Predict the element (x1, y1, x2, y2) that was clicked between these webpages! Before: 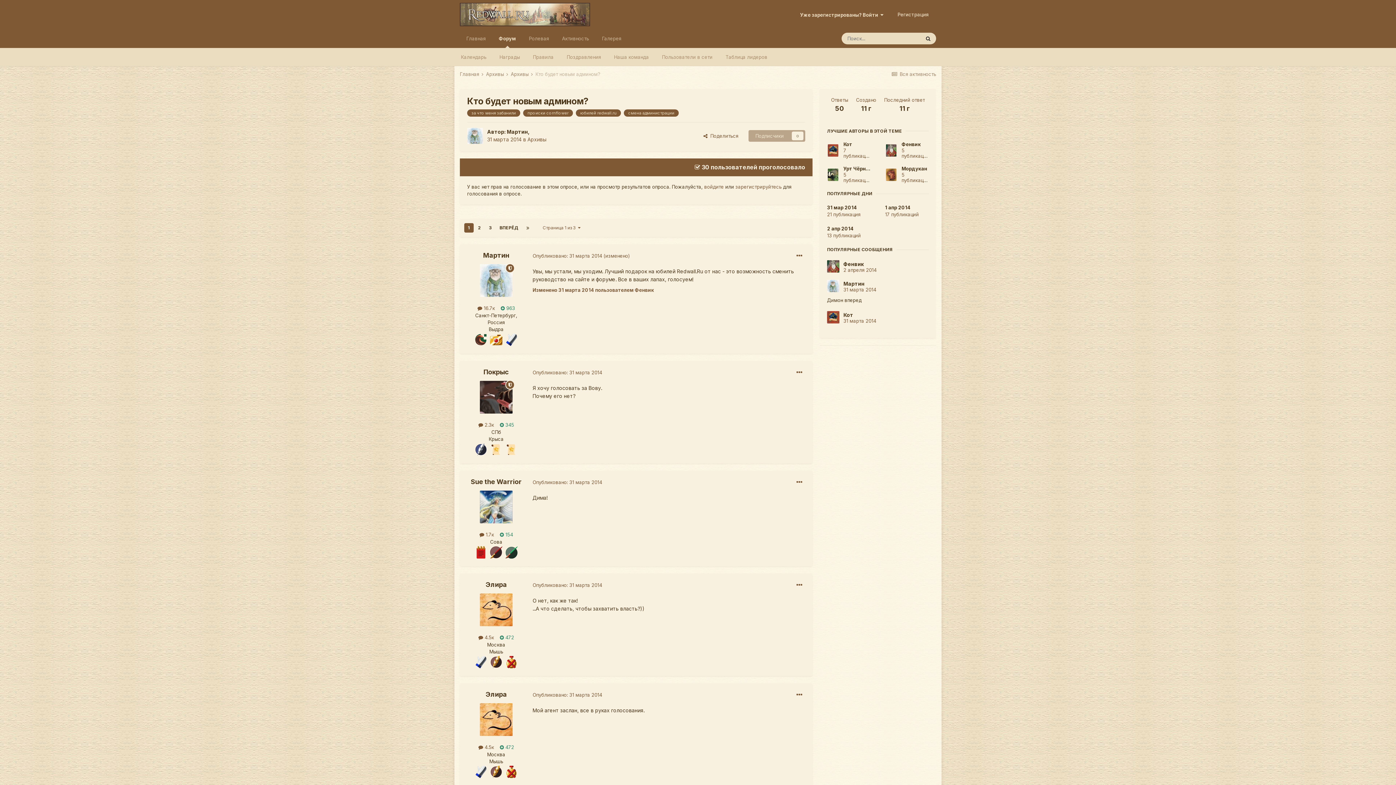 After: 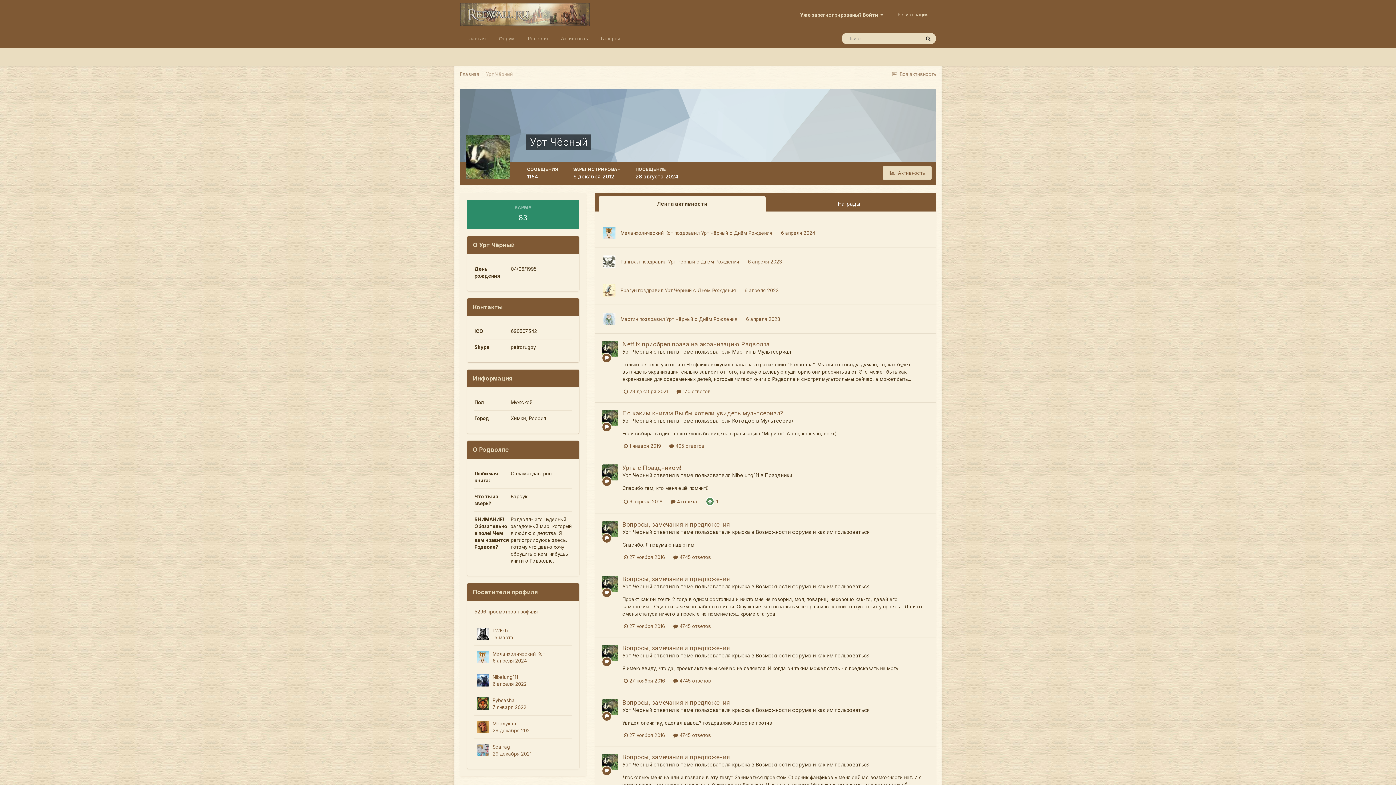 Action: bbox: (828, 168, 838, 180)